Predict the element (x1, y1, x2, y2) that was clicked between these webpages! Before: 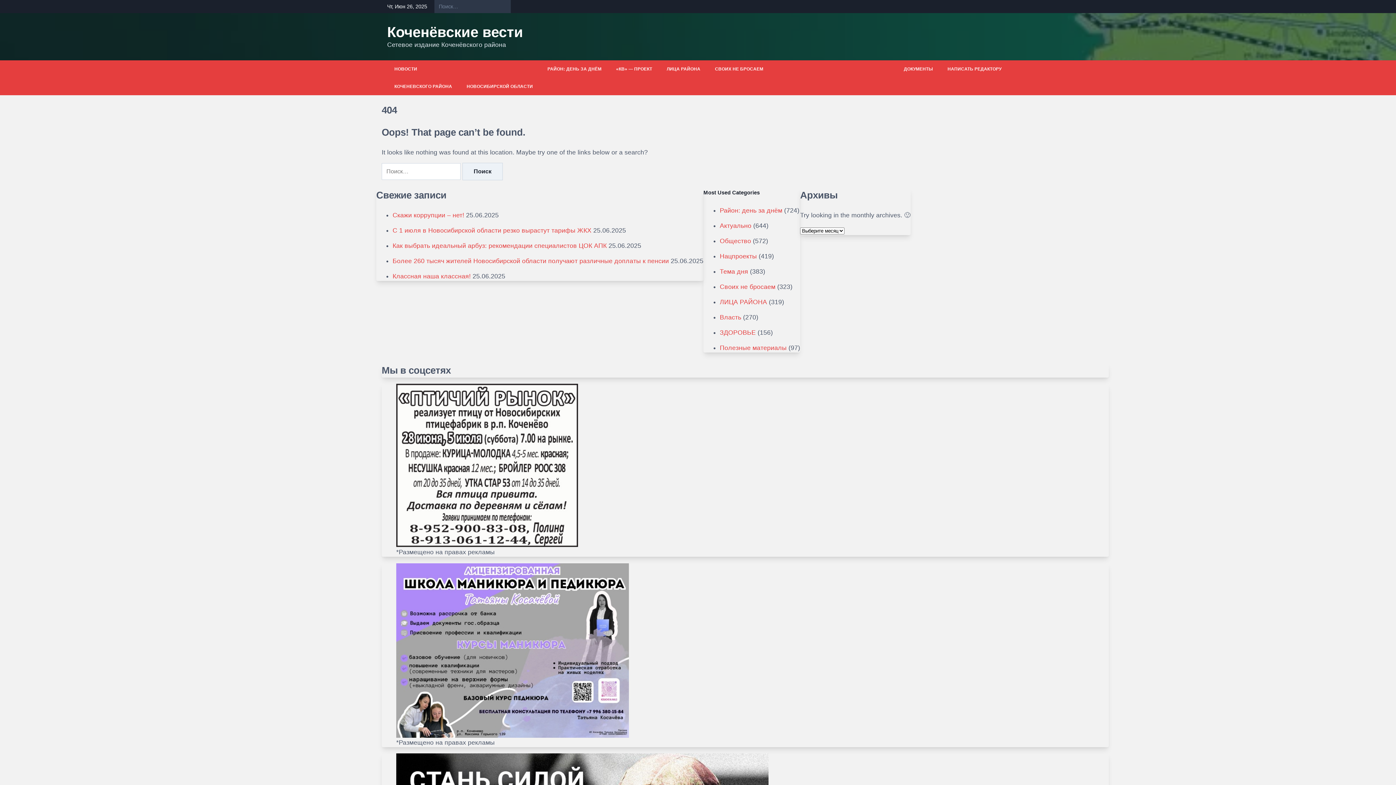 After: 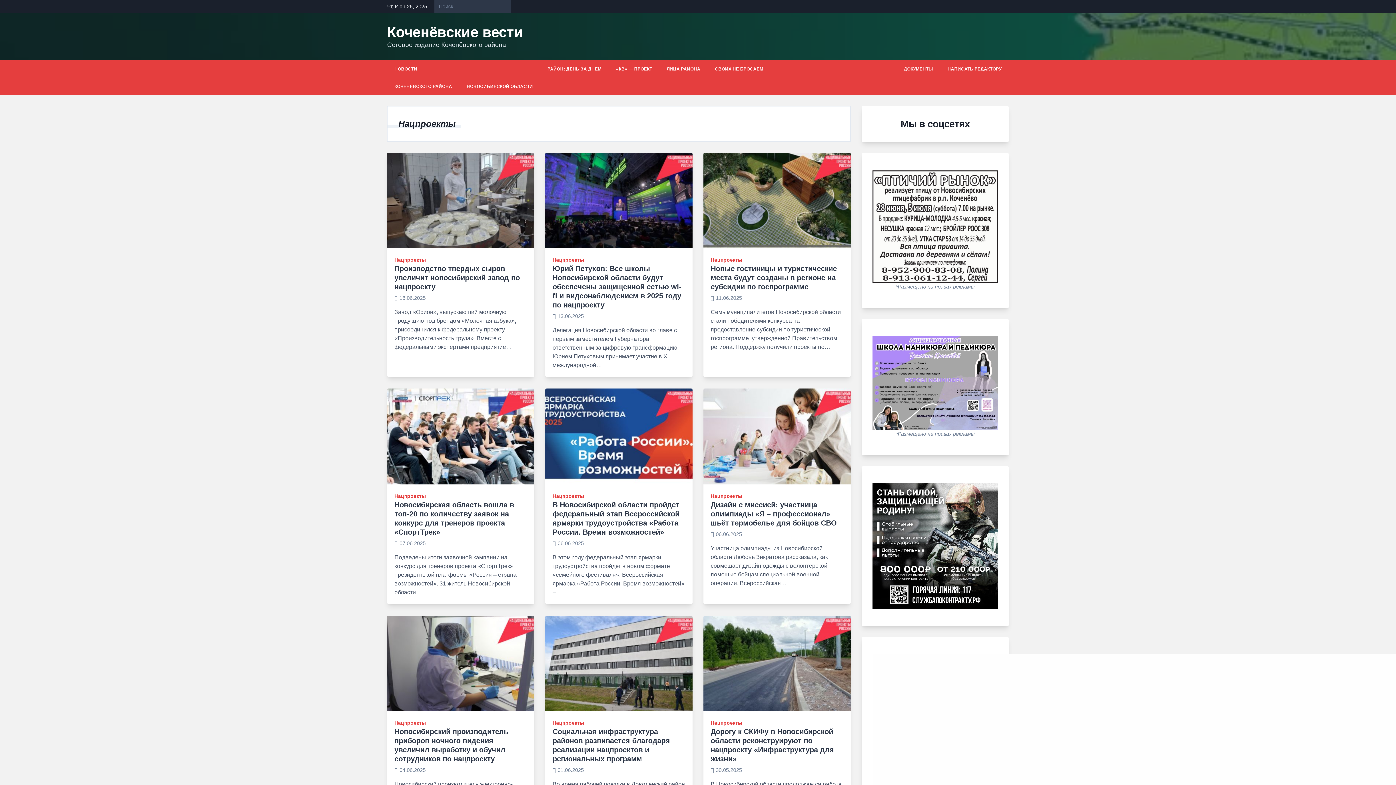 Action: label: Нацпроекты bbox: (720, 252, 757, 259)